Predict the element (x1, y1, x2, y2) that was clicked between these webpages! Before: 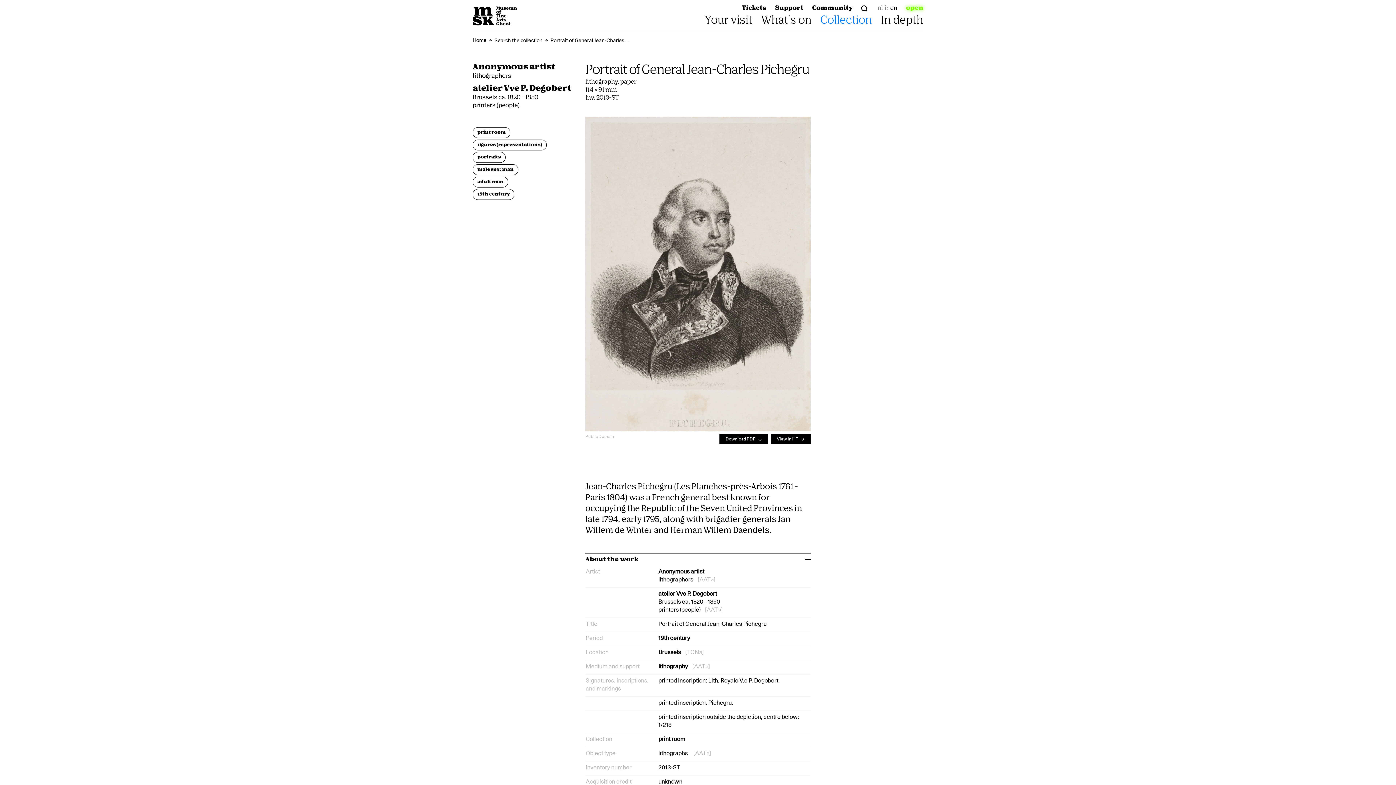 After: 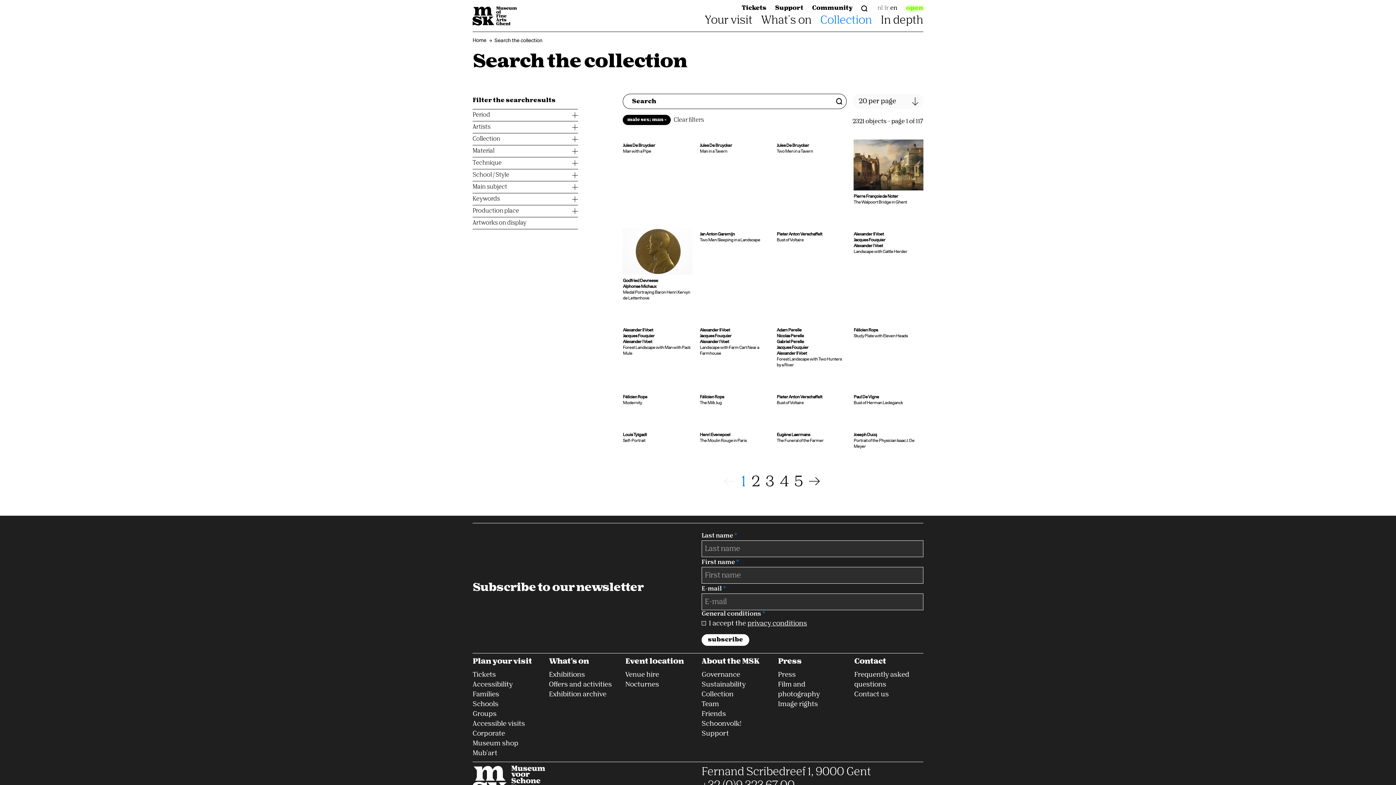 Action: bbox: (472, 164, 518, 175) label: male sex; man